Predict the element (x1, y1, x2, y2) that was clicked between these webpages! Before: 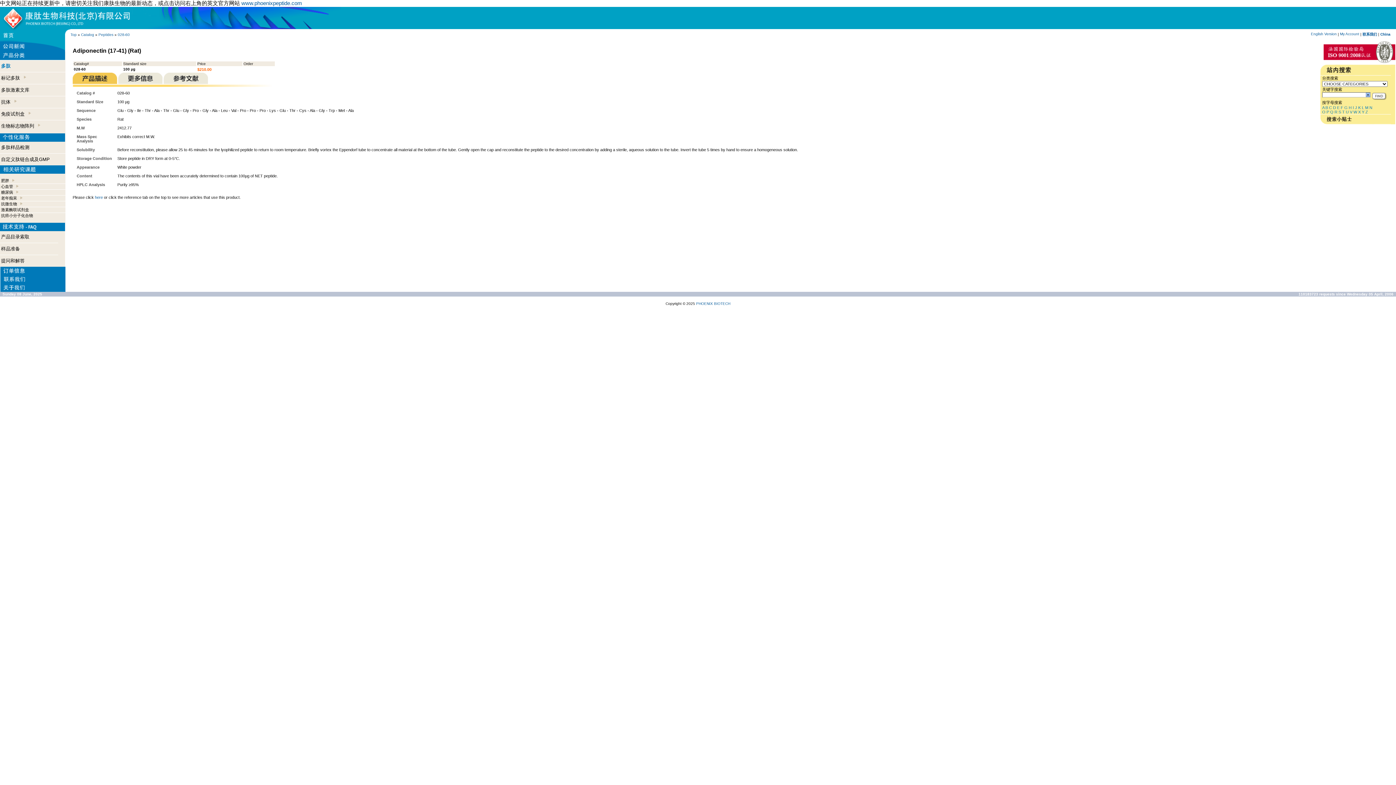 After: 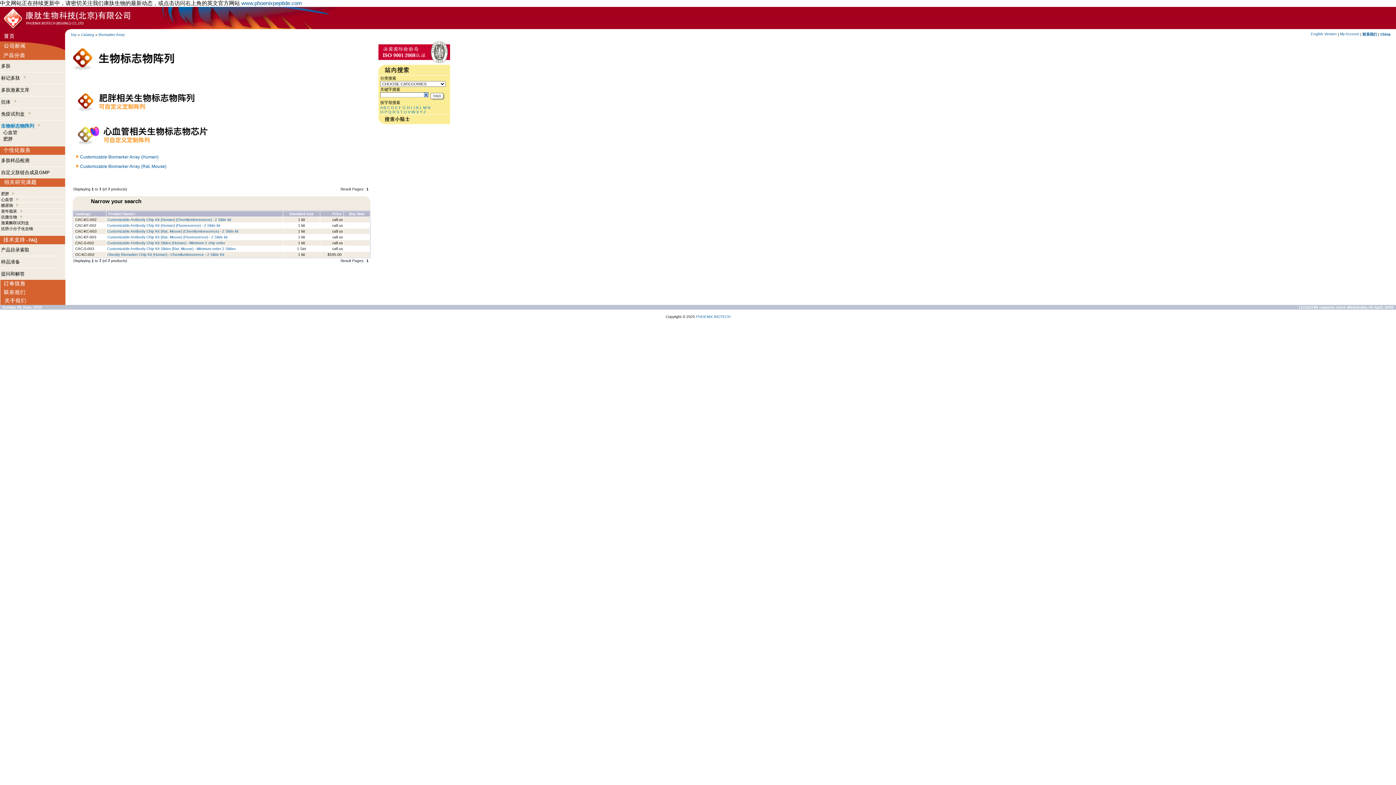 Action: bbox: (1, 123, 40, 128) label: 生物标志物阵列  